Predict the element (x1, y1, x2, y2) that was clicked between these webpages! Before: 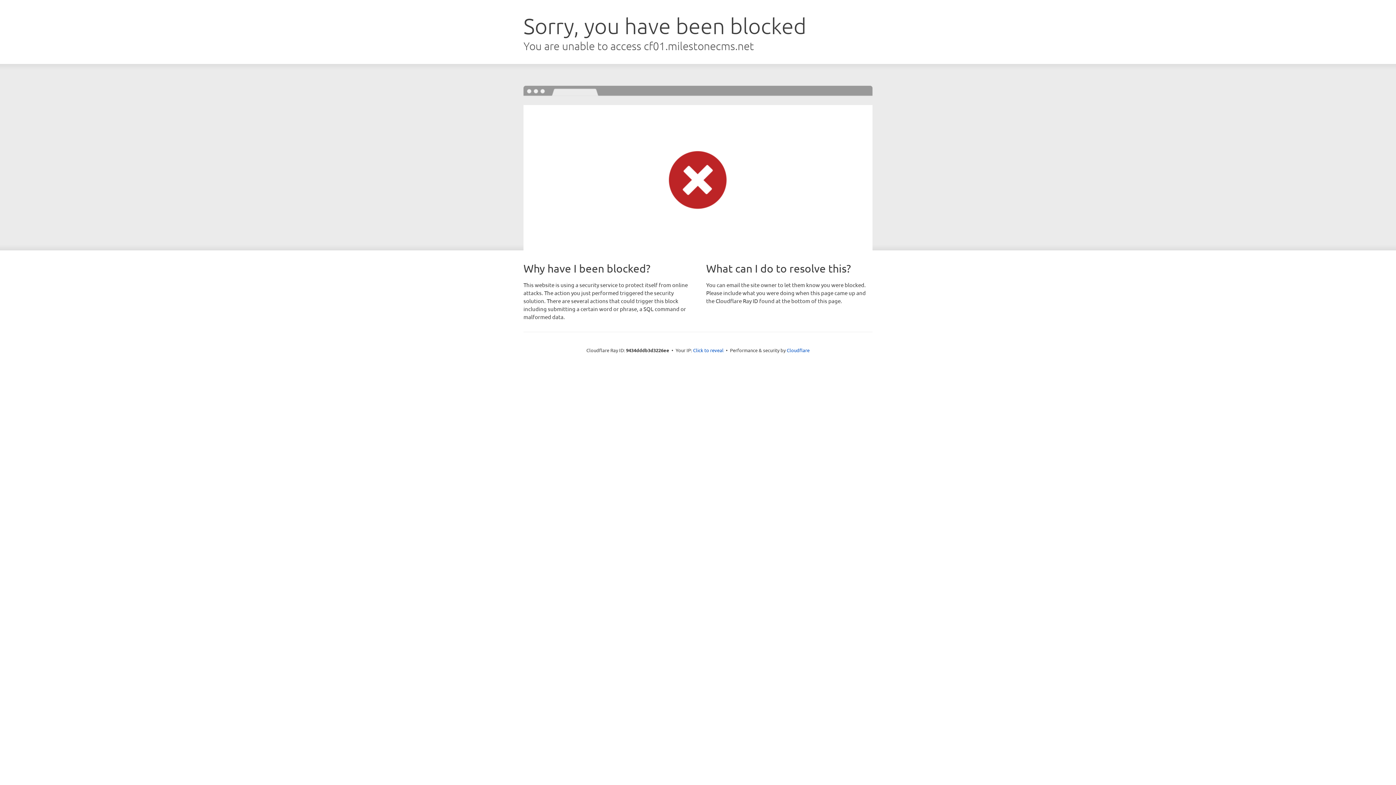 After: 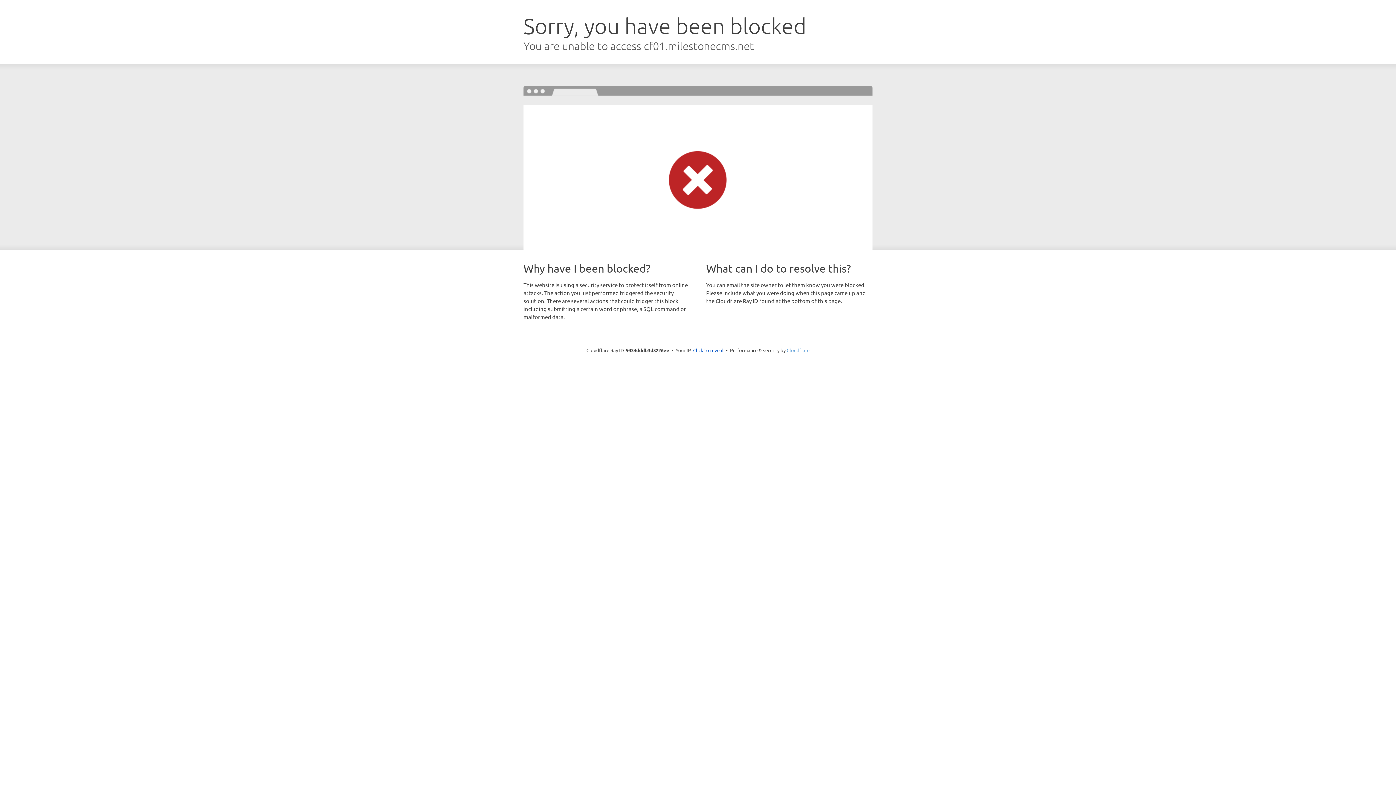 Action: label: Cloudflare bbox: (786, 347, 809, 353)